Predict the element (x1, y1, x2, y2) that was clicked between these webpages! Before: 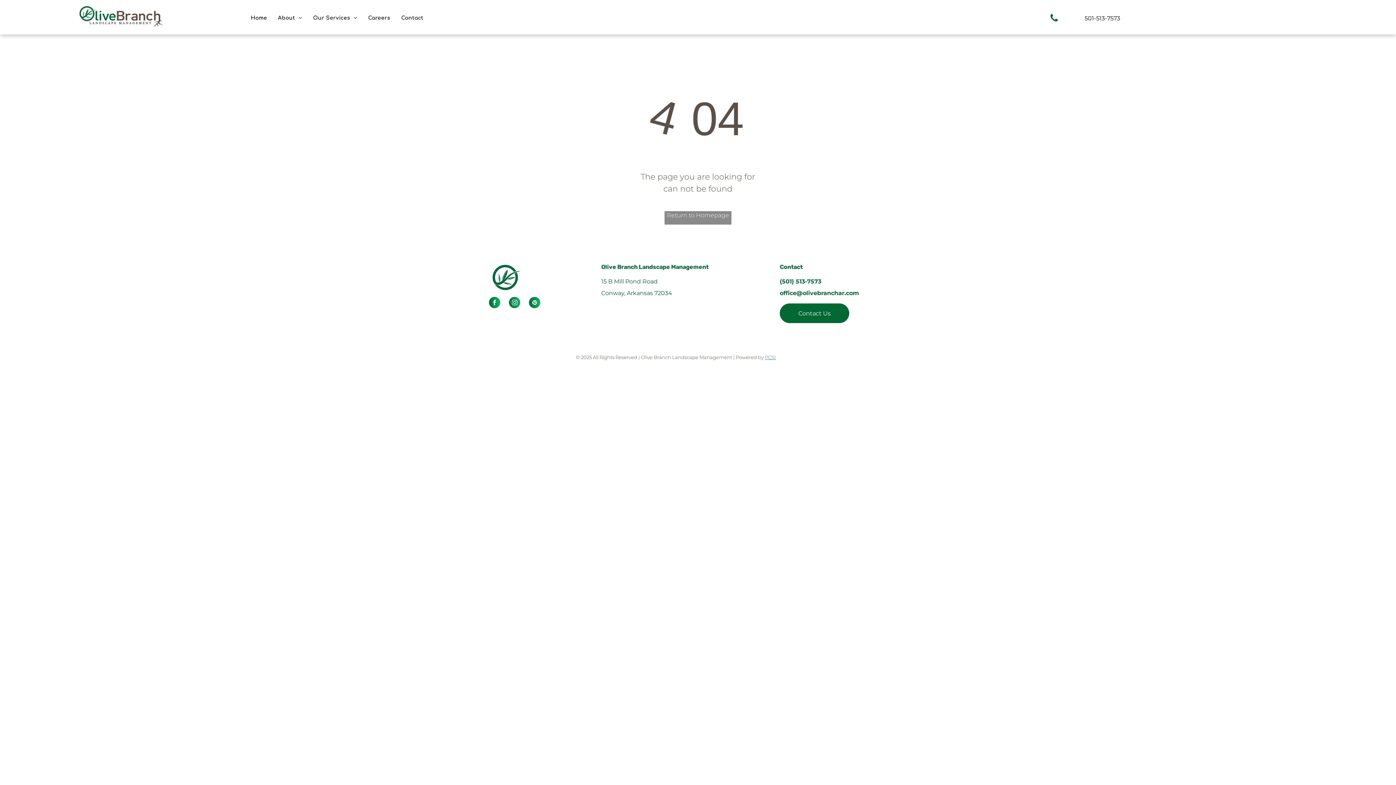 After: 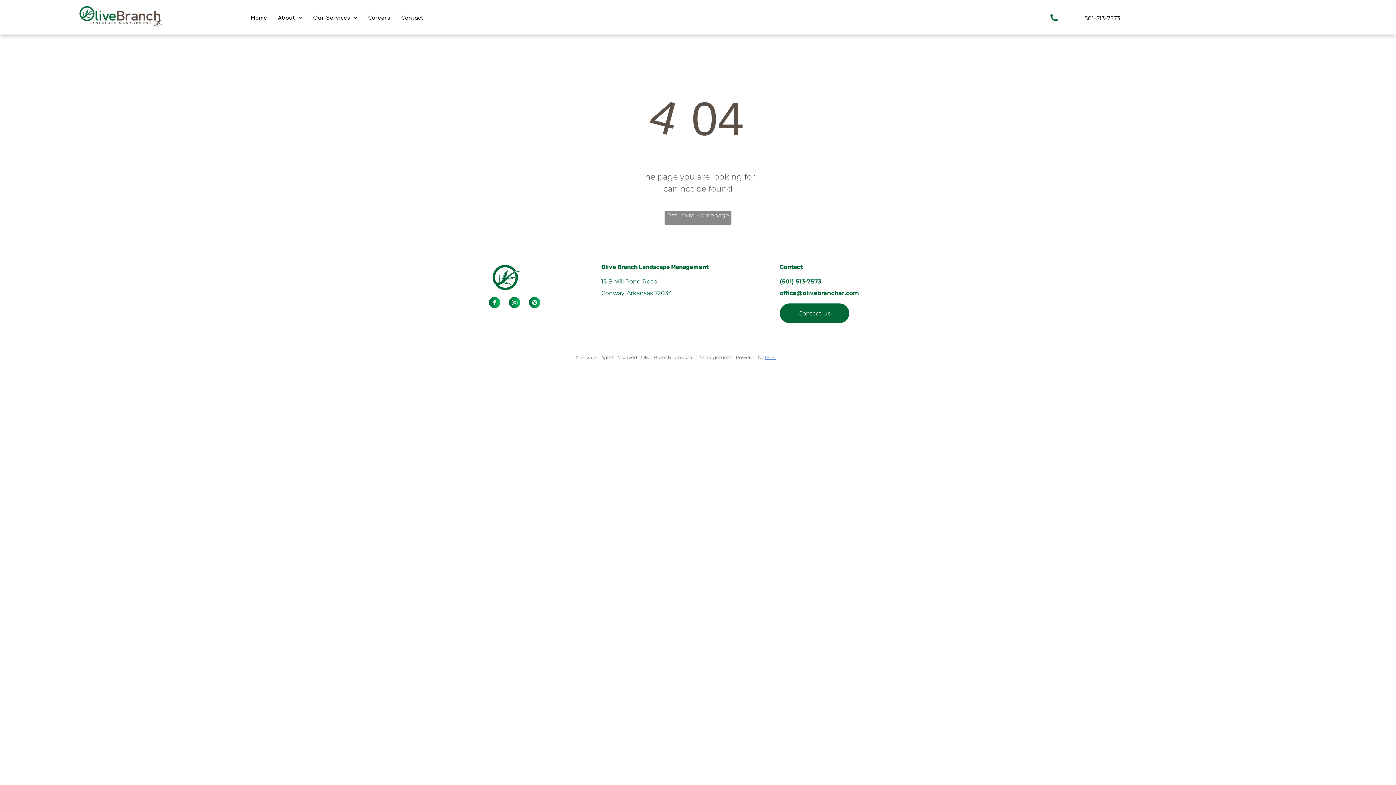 Action: label: office@olivebranchar.com bbox: (780, 289, 859, 296)